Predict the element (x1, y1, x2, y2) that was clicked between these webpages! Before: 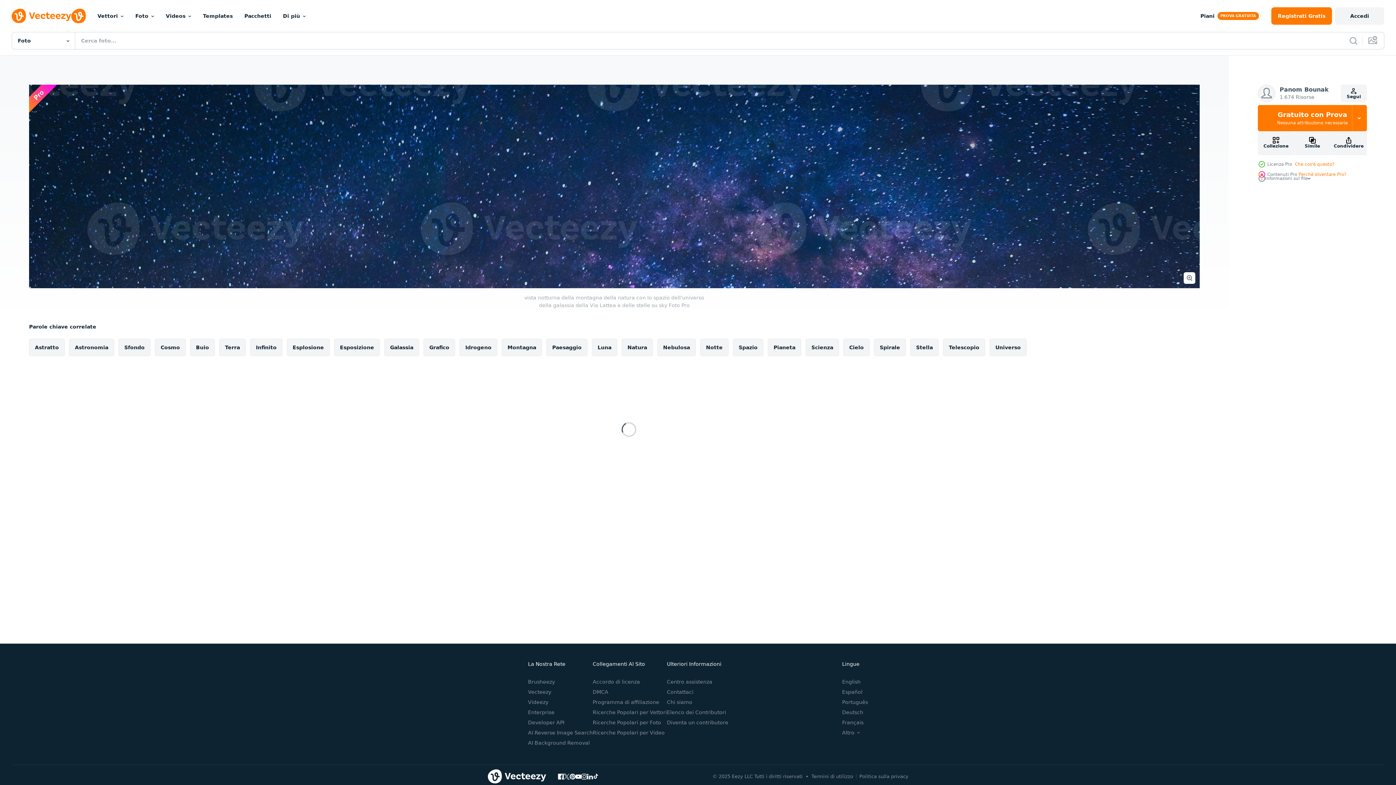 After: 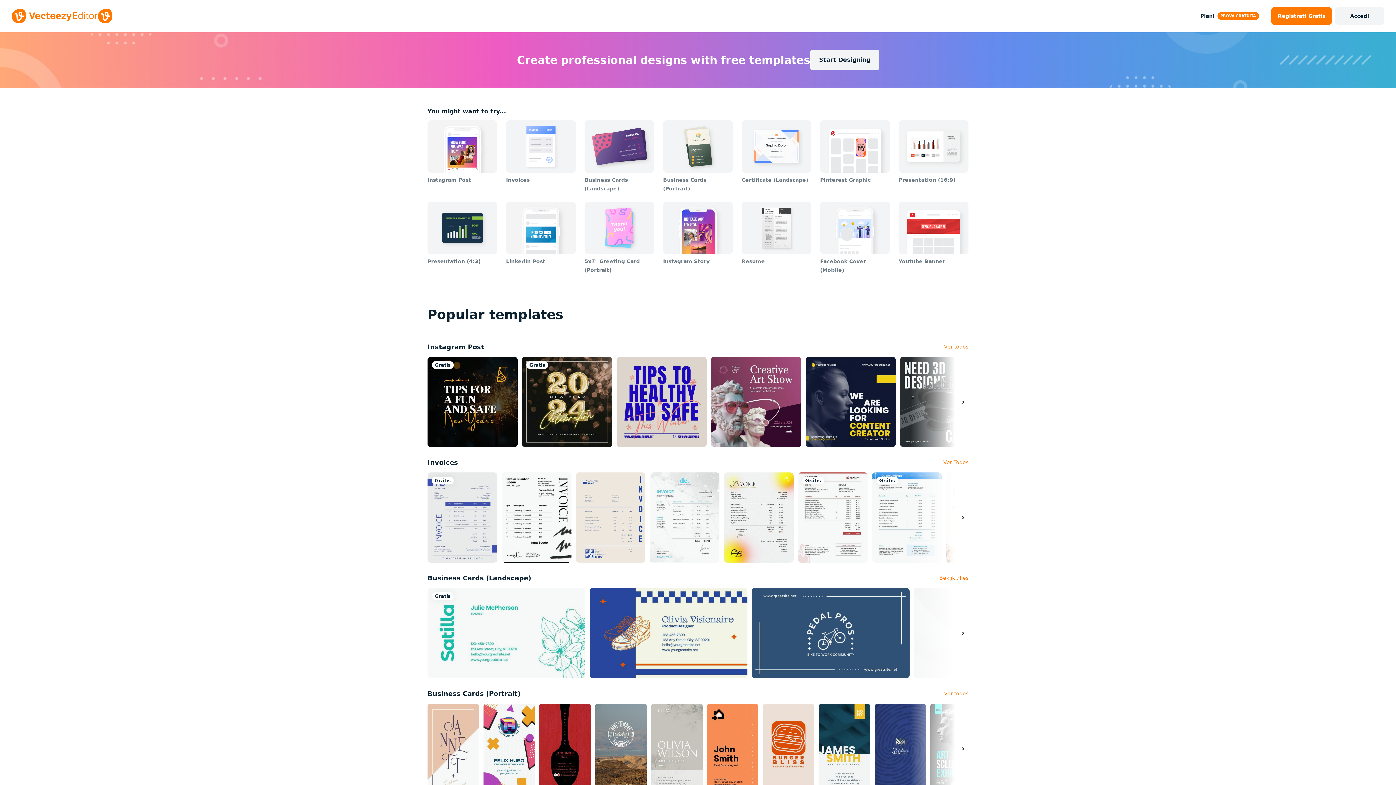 Action: bbox: (197, 0, 238, 32) label: Templates